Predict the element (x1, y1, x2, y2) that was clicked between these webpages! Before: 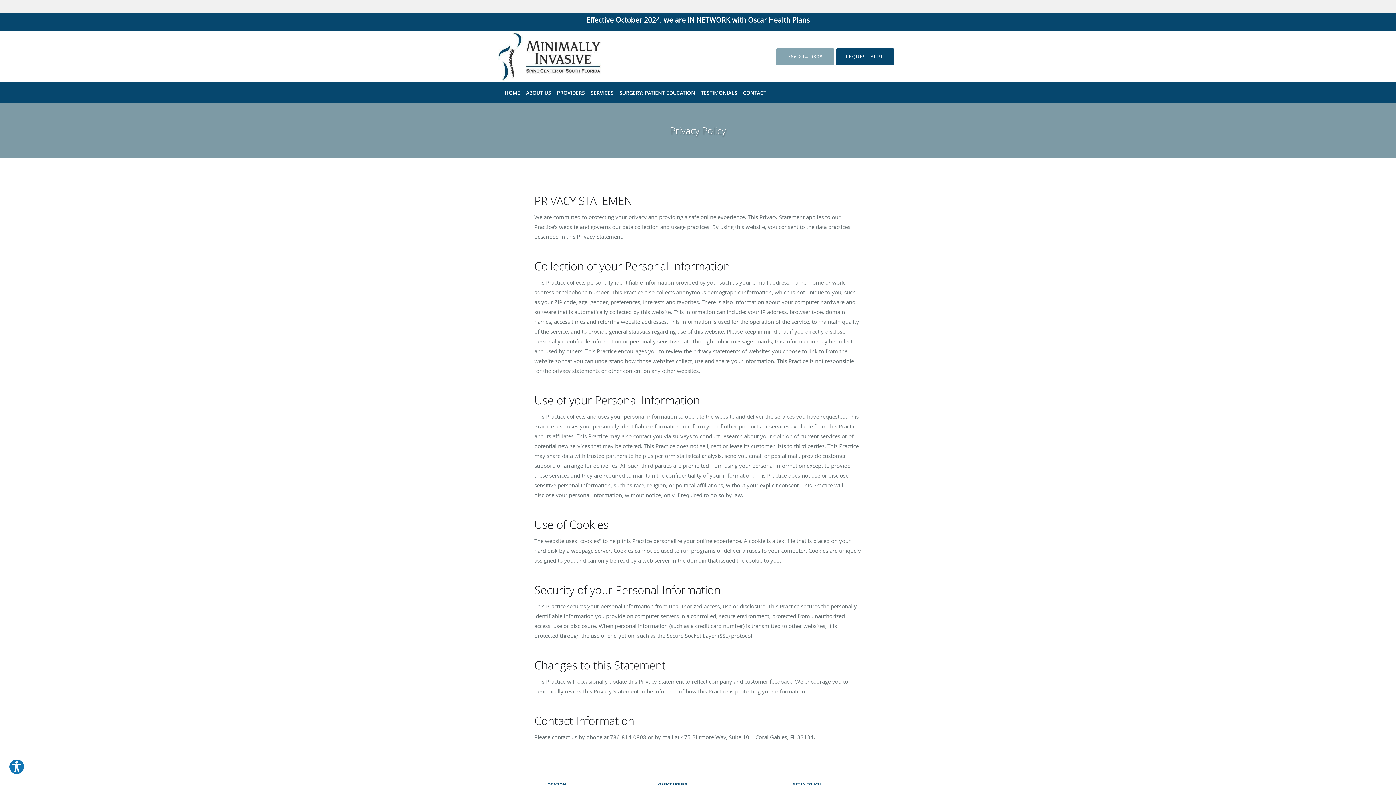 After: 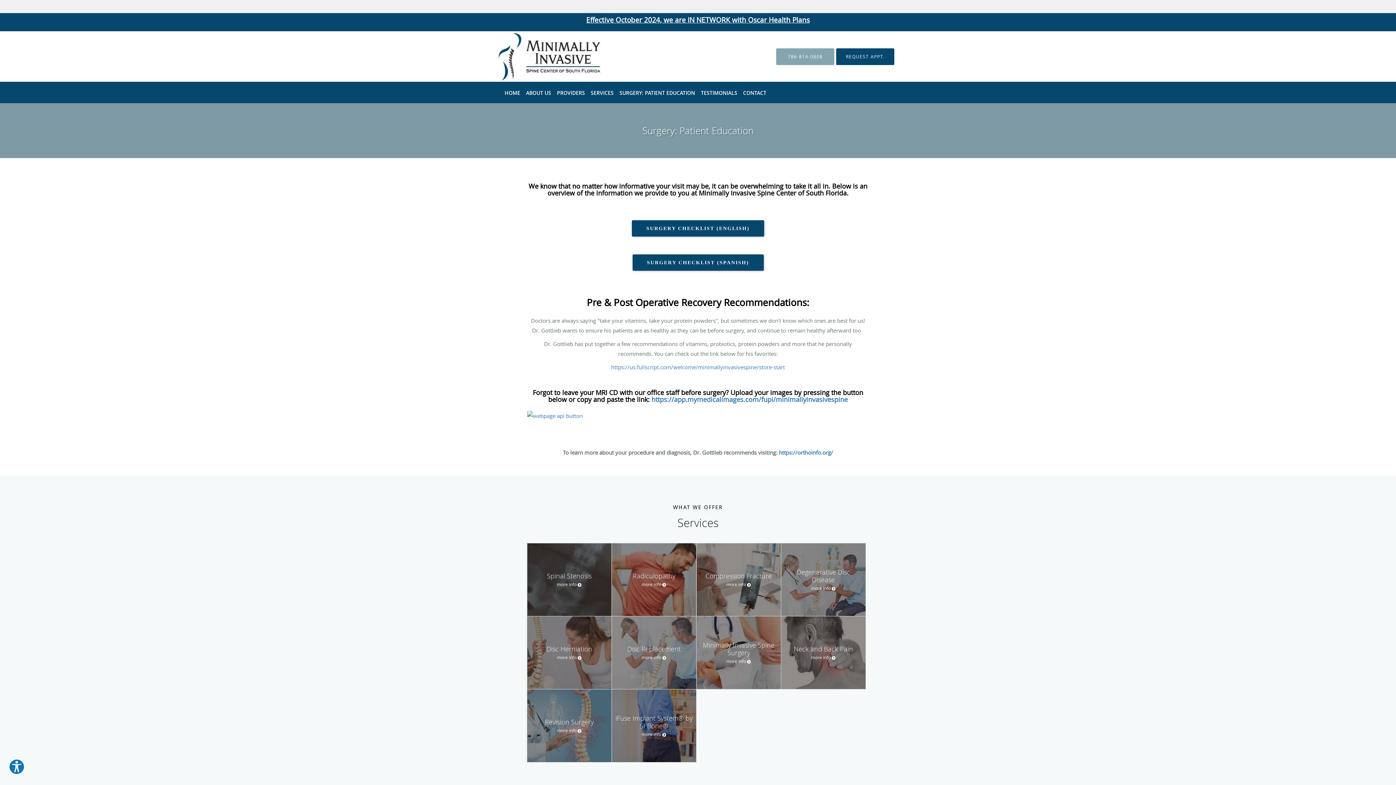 Action: label: SURGERY: PATIENT EDUCATION bbox: (616, 82, 698, 103)